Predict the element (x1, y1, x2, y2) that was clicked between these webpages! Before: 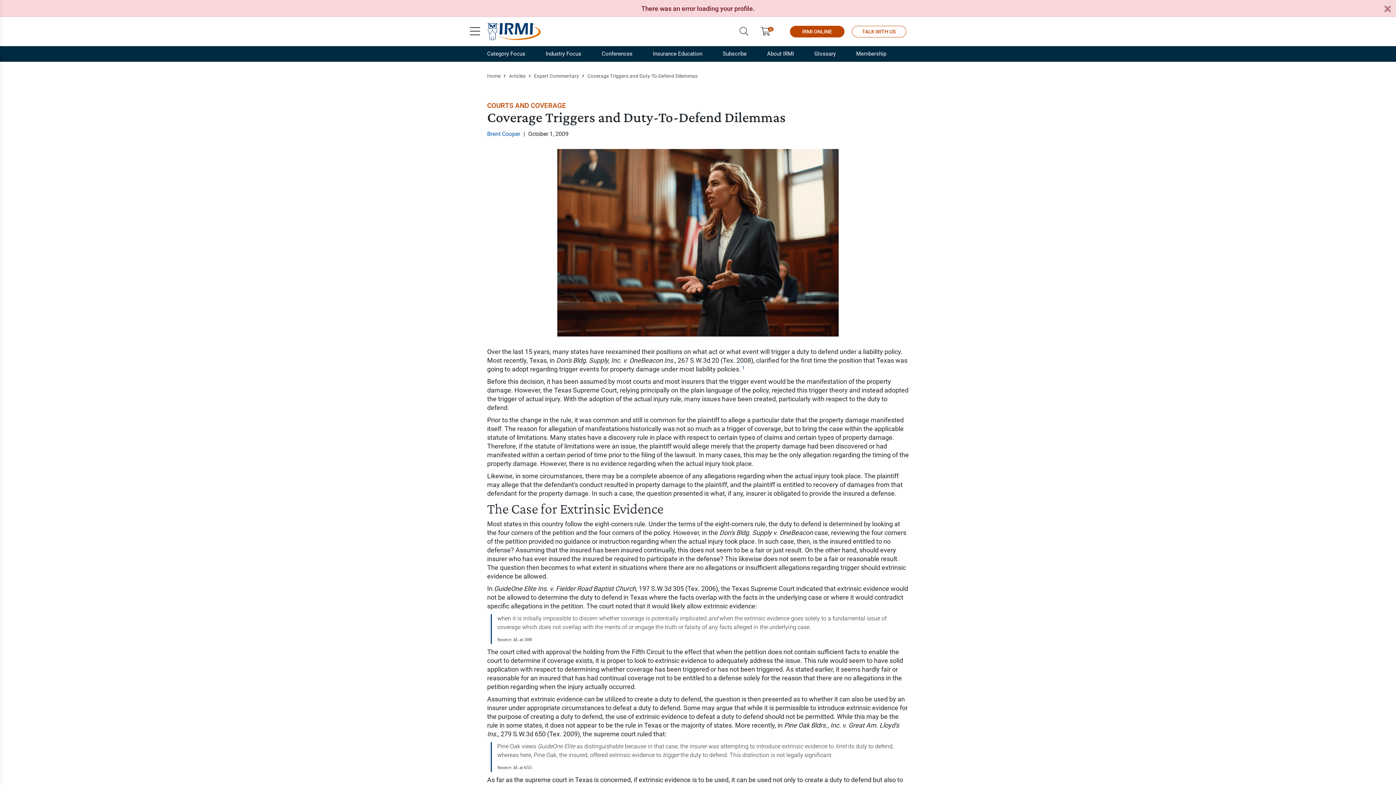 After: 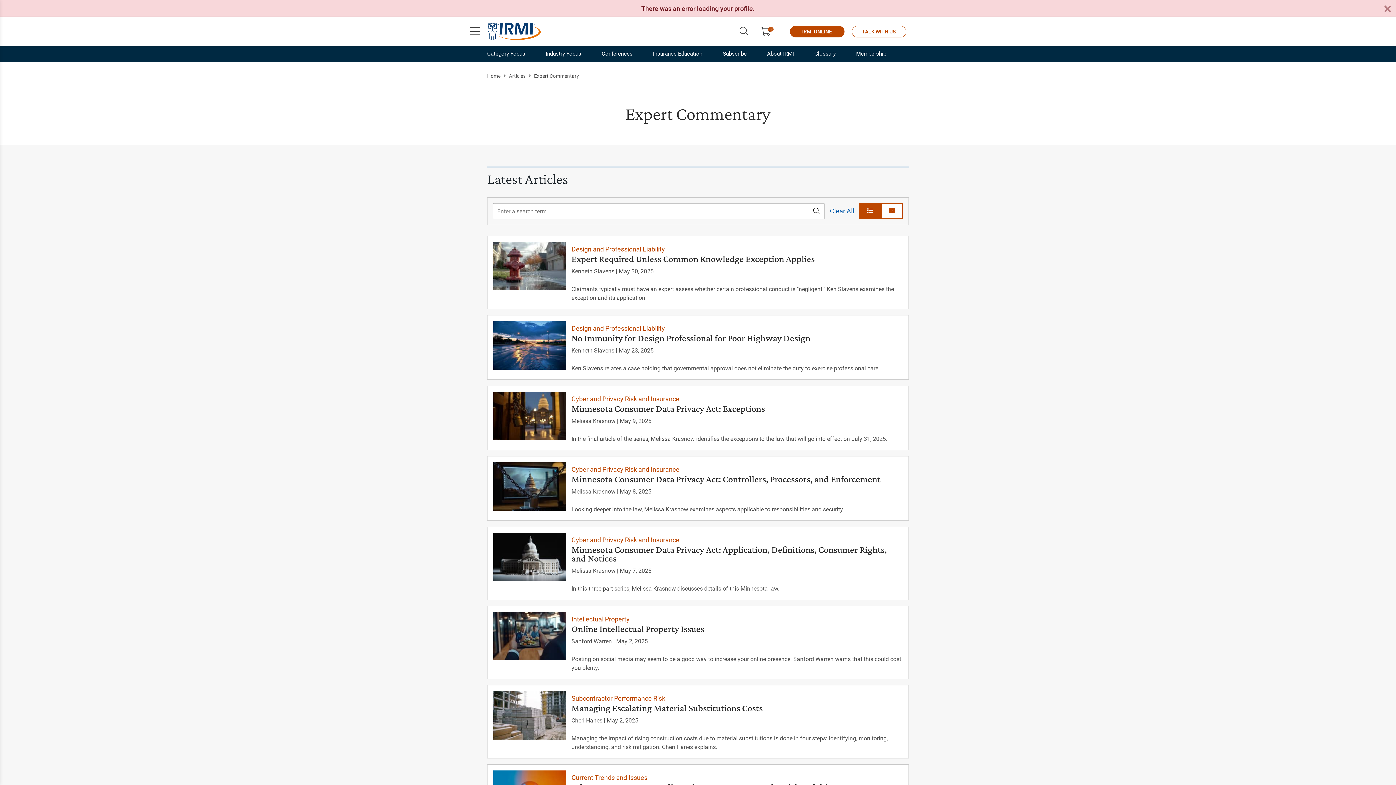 Action: label: Articles bbox: (509, 72, 525, 79)